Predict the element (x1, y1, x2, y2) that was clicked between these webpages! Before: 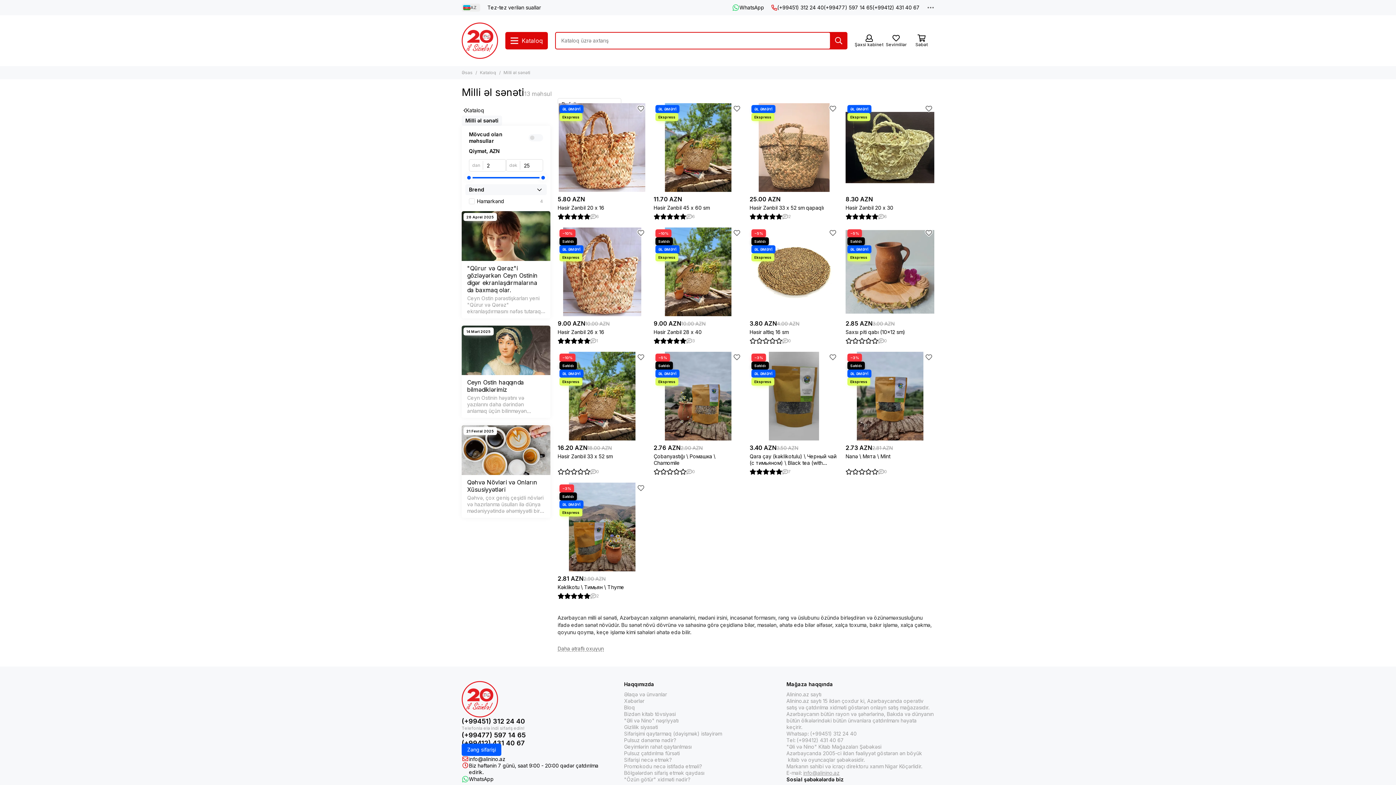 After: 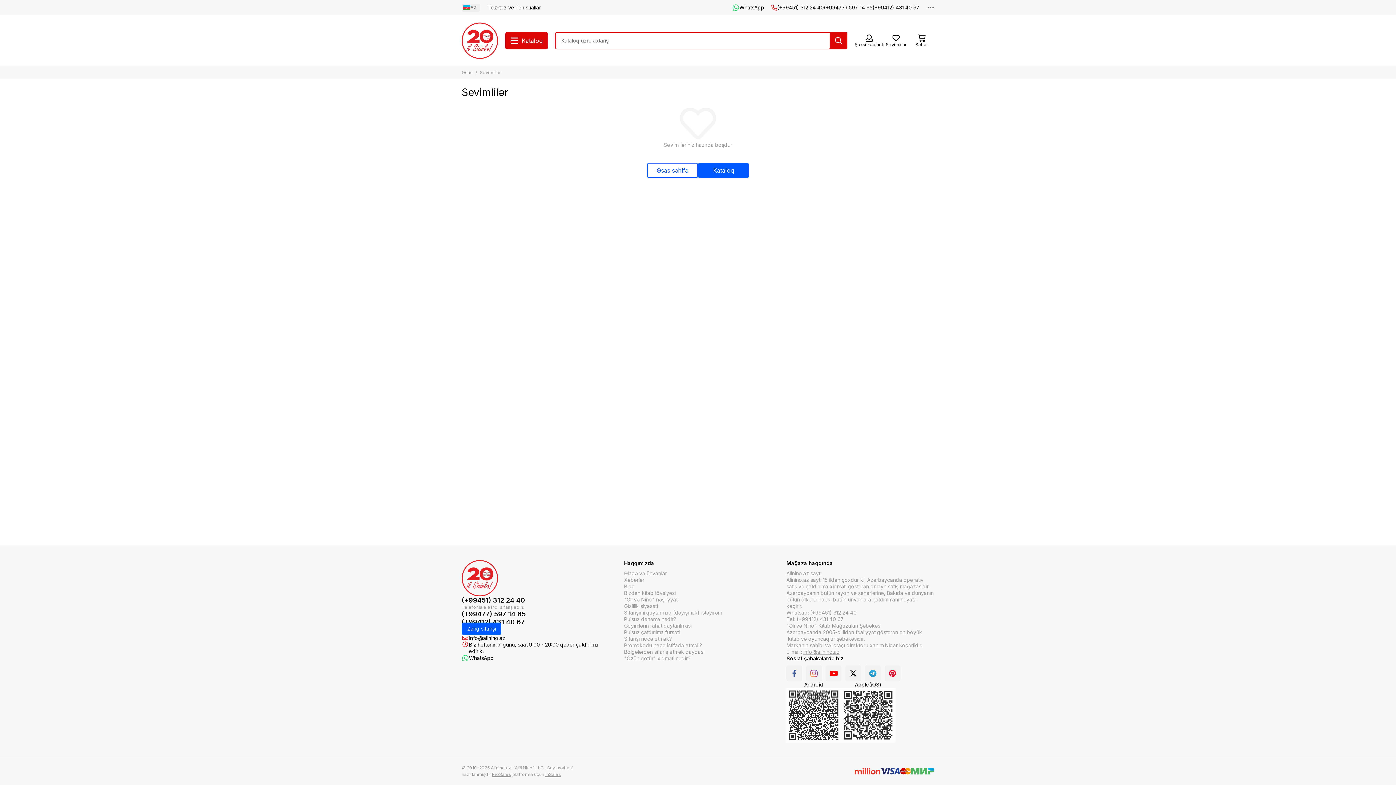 Action: bbox: (883, 34, 909, 47) label: Sevimlilər